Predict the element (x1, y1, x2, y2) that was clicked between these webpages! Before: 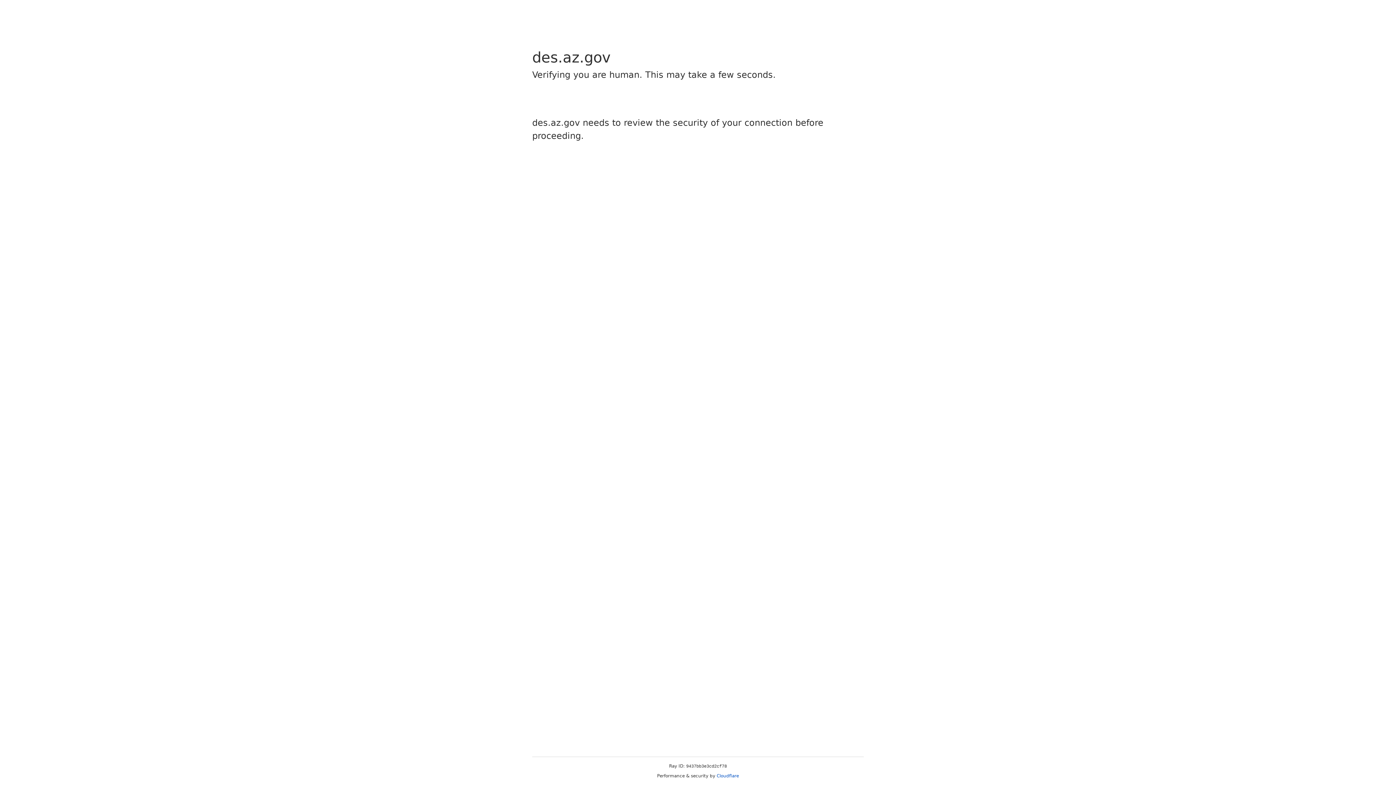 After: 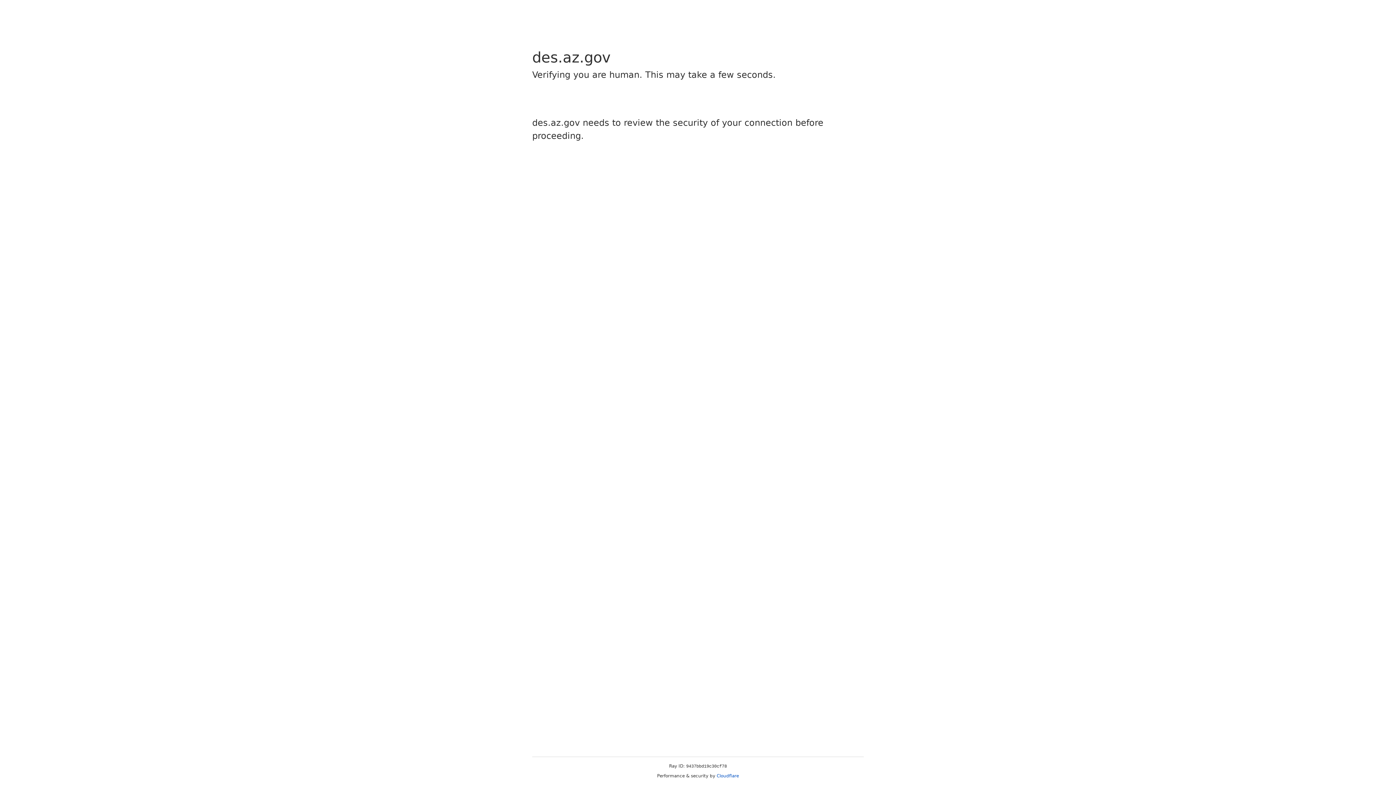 Action: bbox: (716, 773, 739, 778) label: Cloudflare